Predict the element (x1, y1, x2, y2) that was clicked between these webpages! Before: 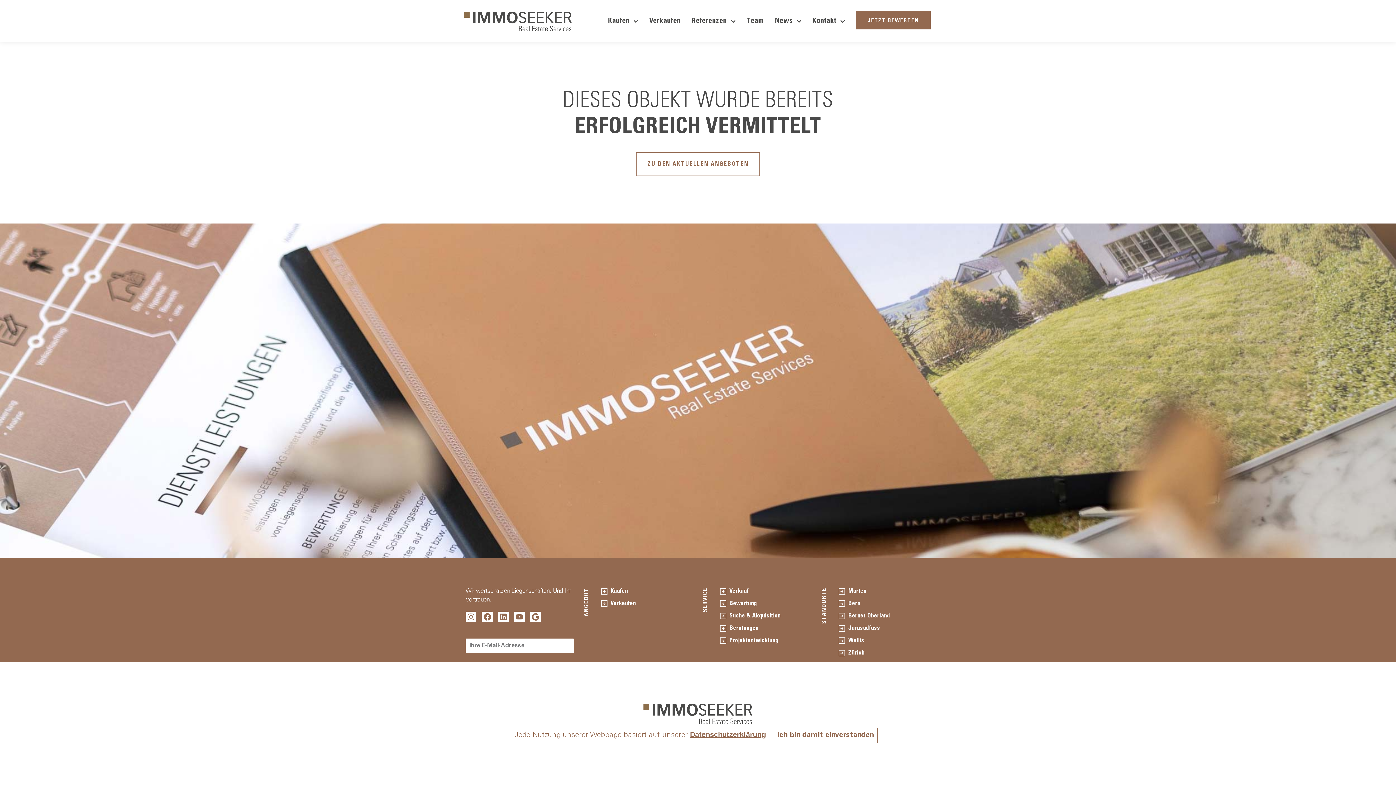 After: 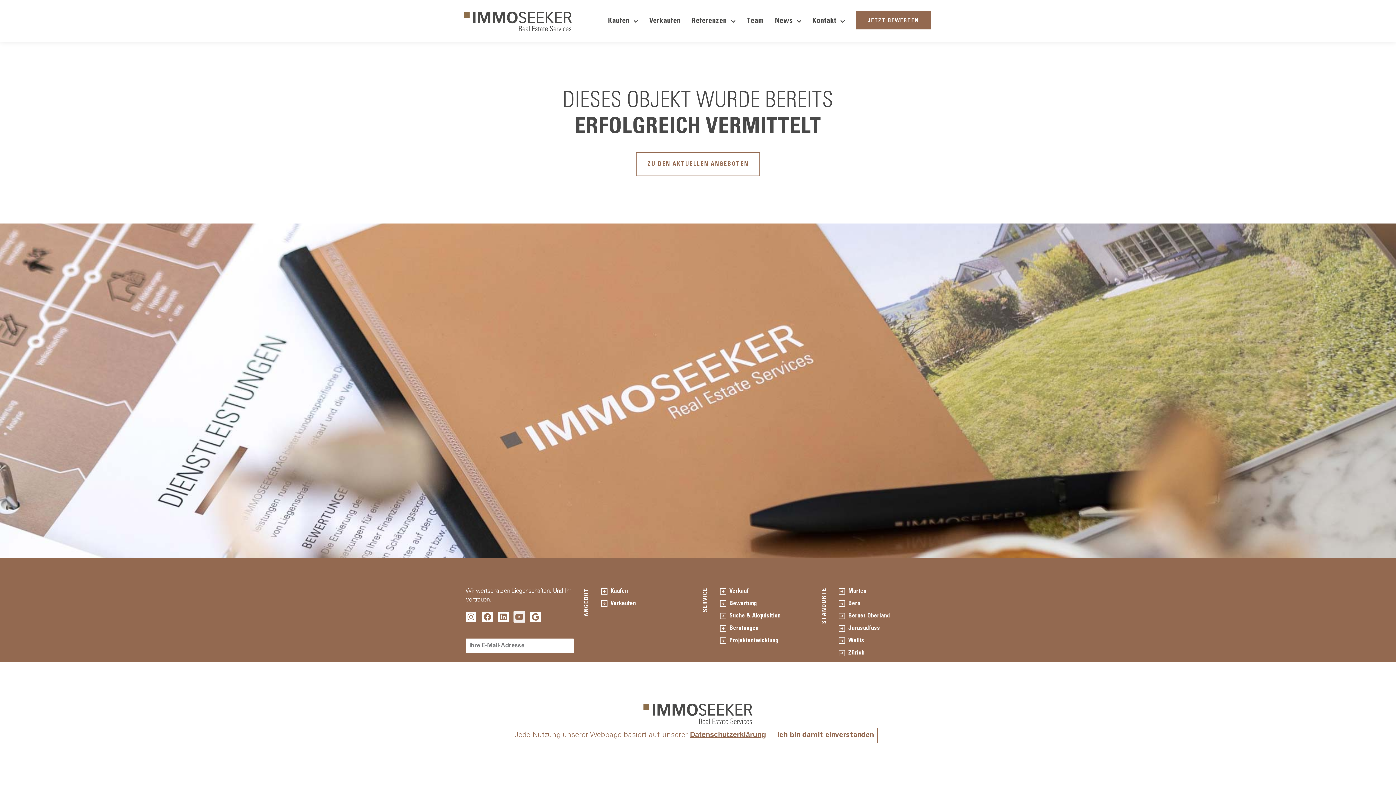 Action: bbox: (514, 612, 524, 622) label: Youtube